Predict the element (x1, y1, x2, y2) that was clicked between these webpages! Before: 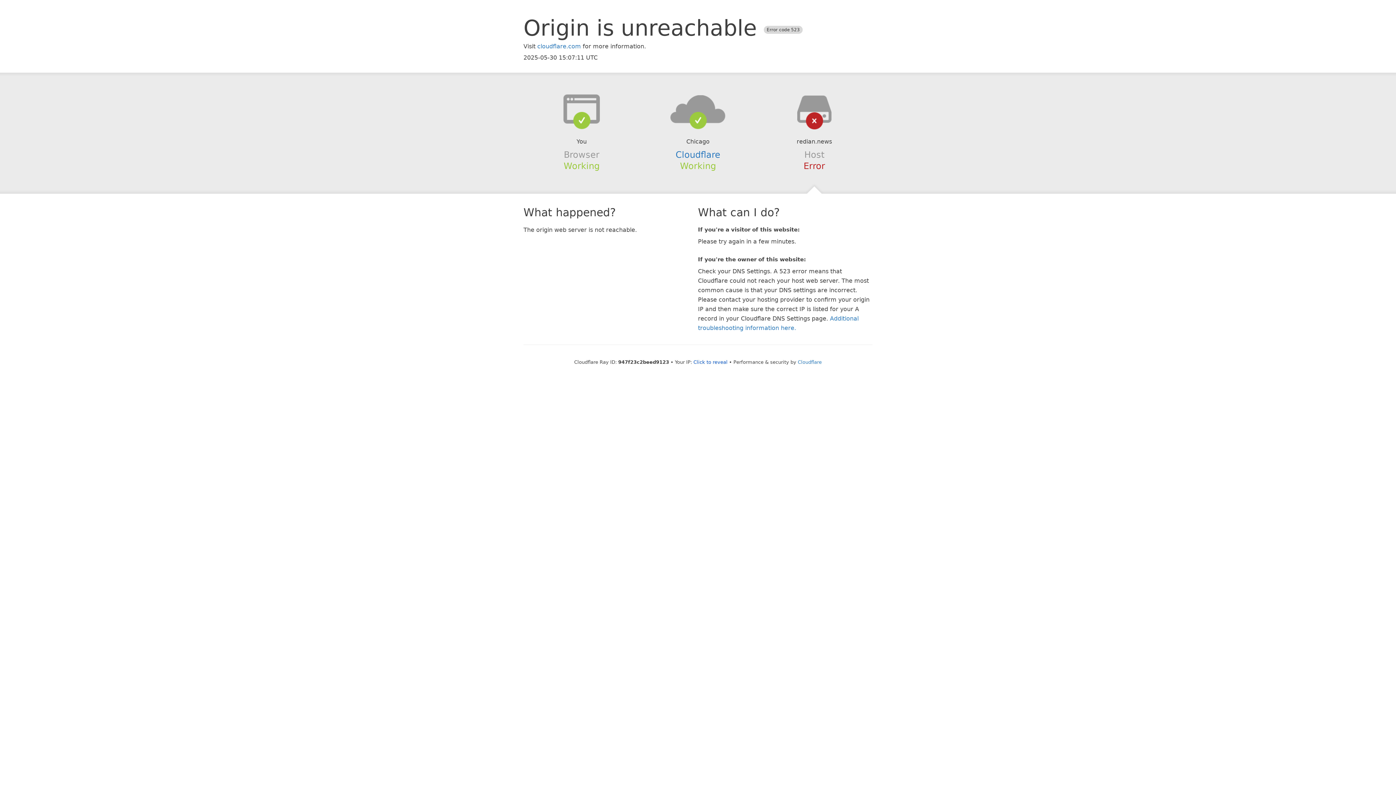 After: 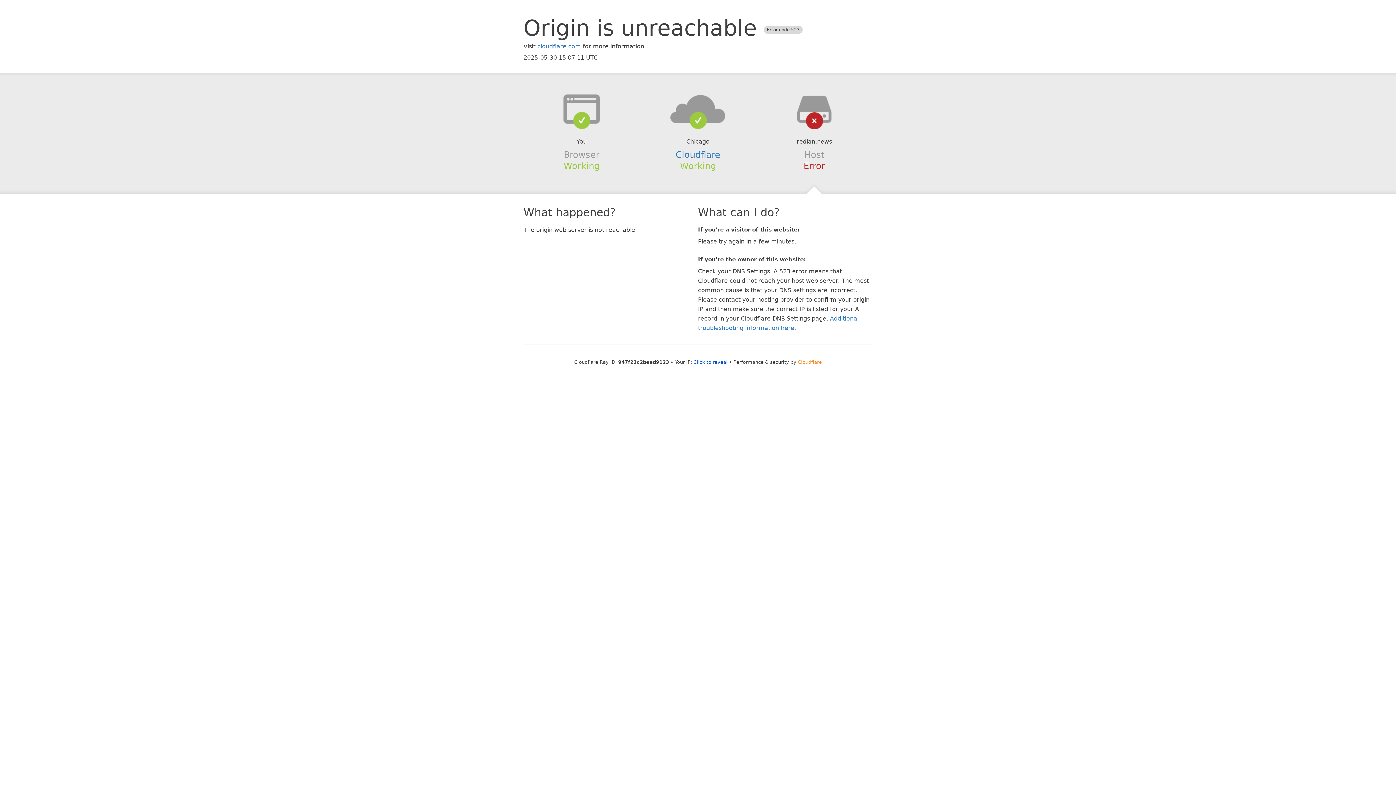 Action: label: Cloudflare bbox: (798, 359, 822, 364)